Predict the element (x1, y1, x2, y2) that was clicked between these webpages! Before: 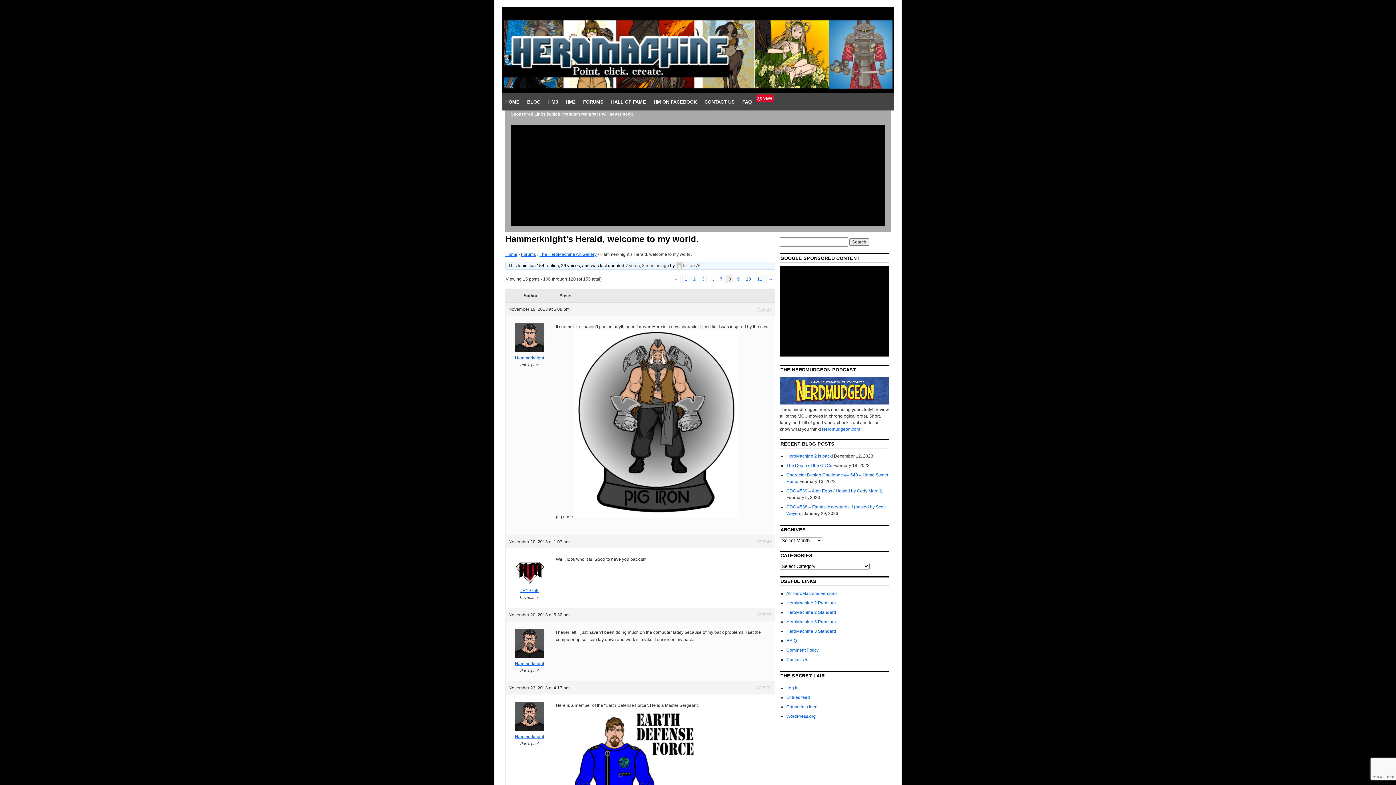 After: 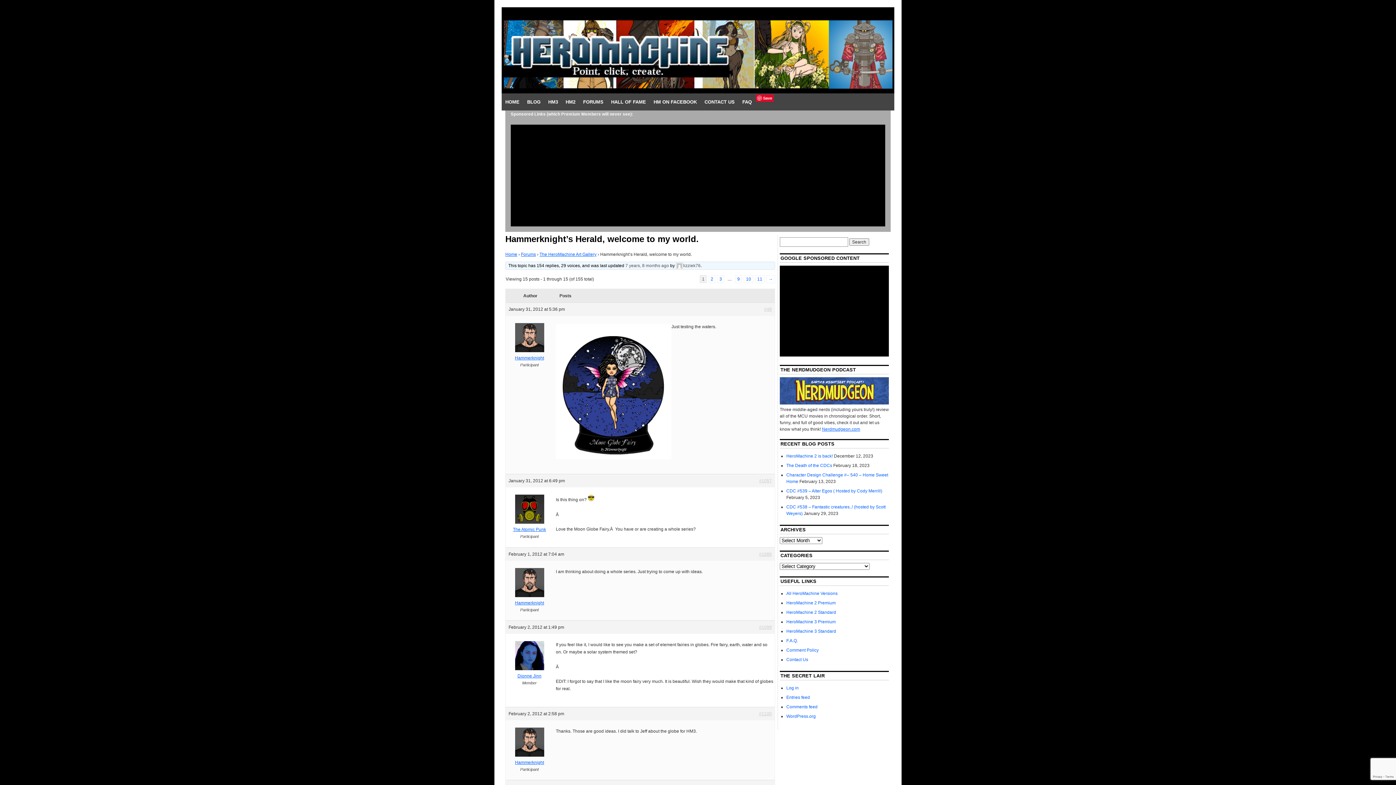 Action: label: 1 bbox: (682, 275, 689, 283)